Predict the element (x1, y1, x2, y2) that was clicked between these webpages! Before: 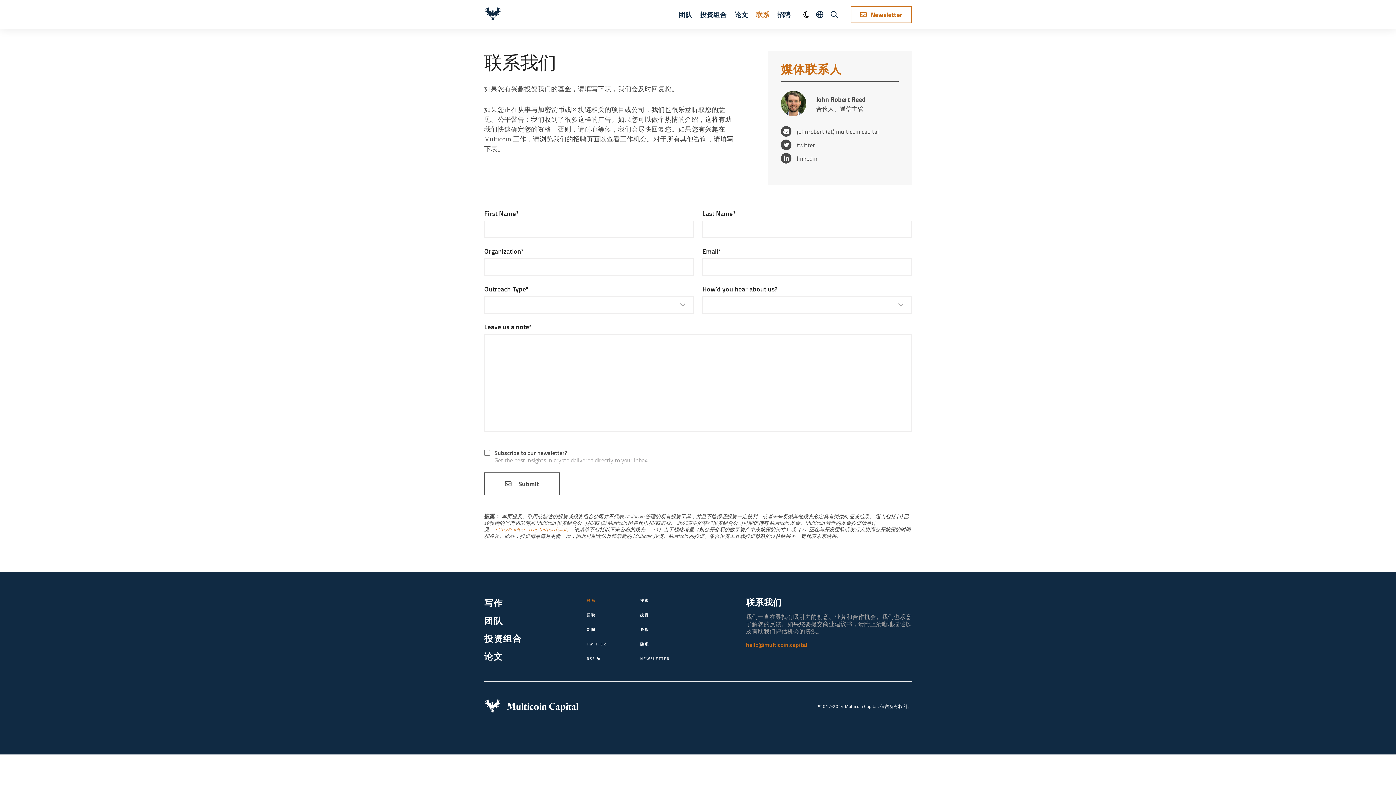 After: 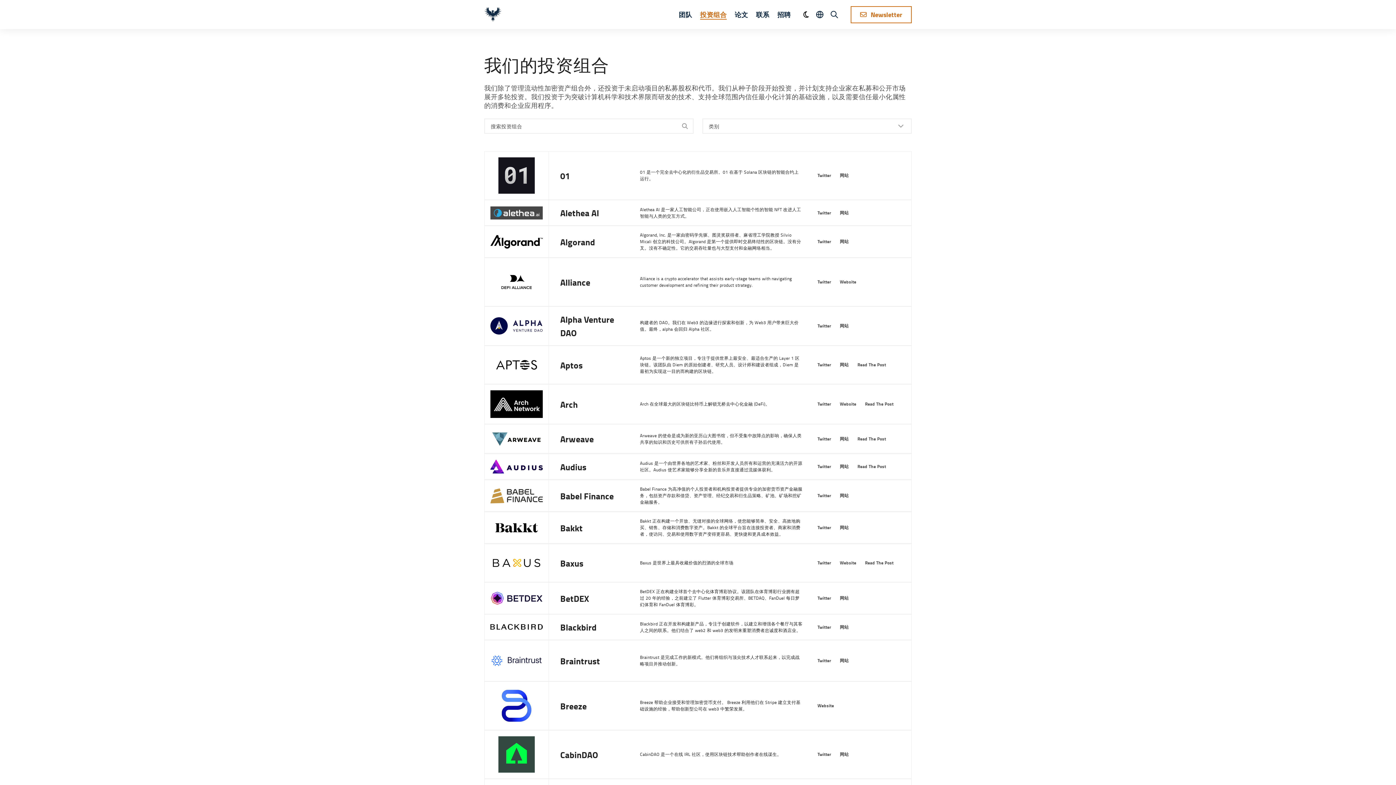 Action: bbox: (700, 9, 726, 19) label: 投资组合